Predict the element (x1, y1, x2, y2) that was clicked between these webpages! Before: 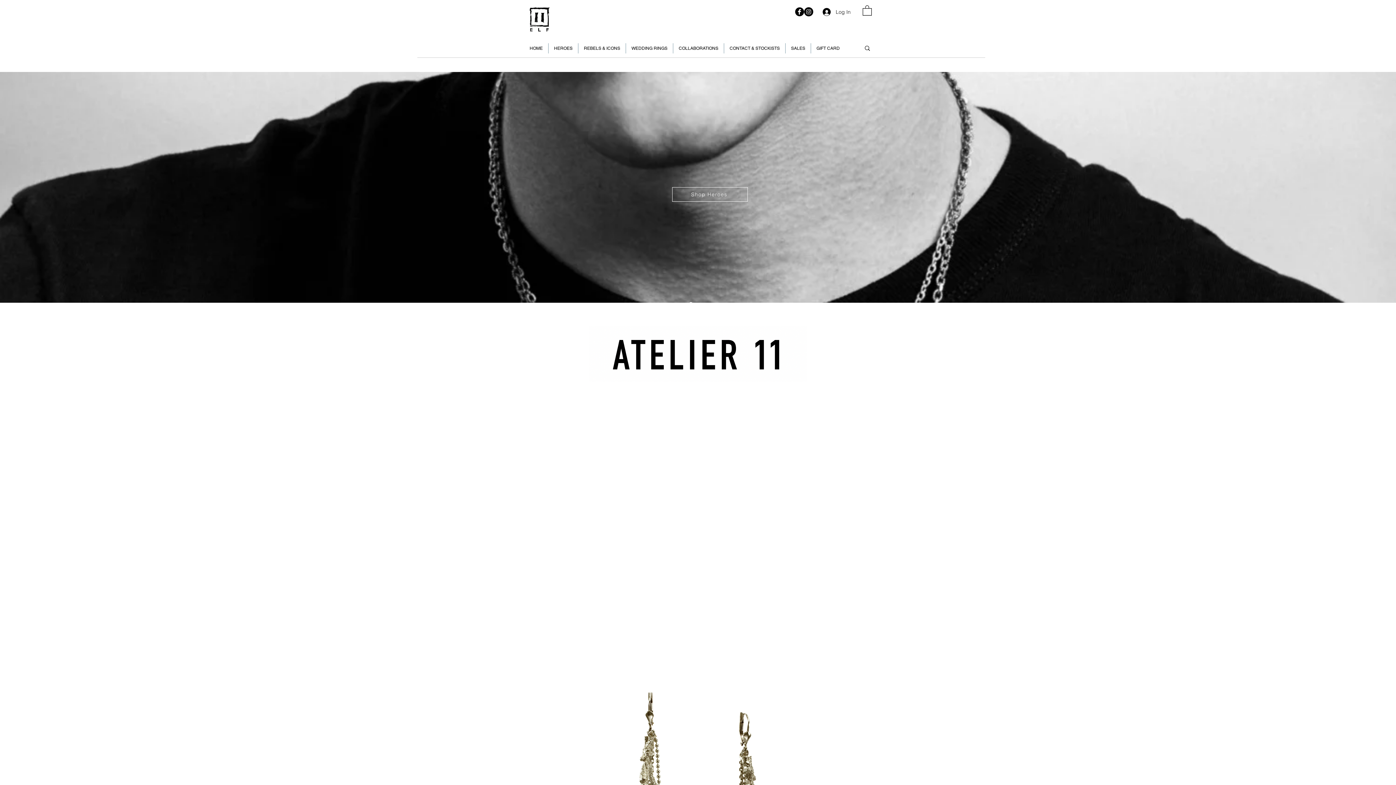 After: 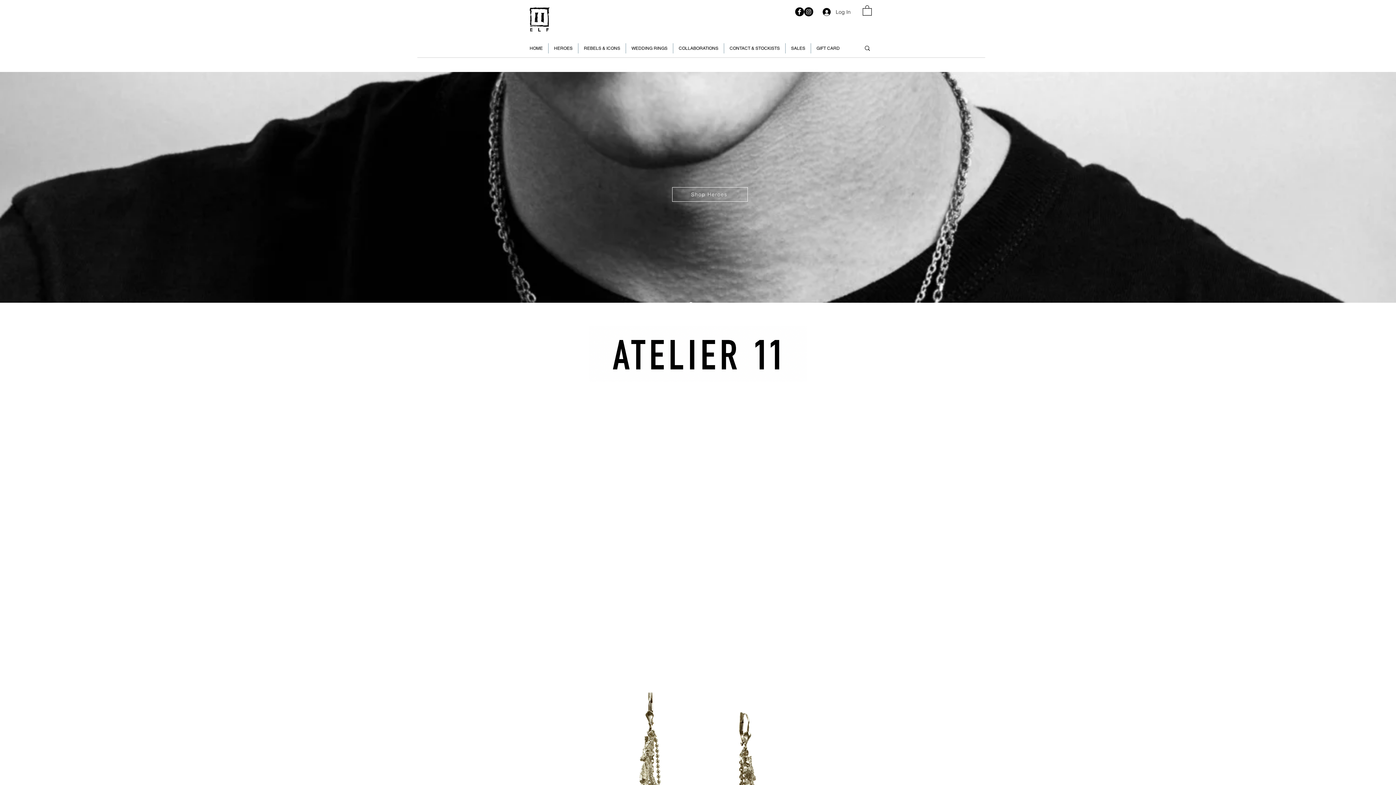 Action: bbox: (804, 7, 813, 16)